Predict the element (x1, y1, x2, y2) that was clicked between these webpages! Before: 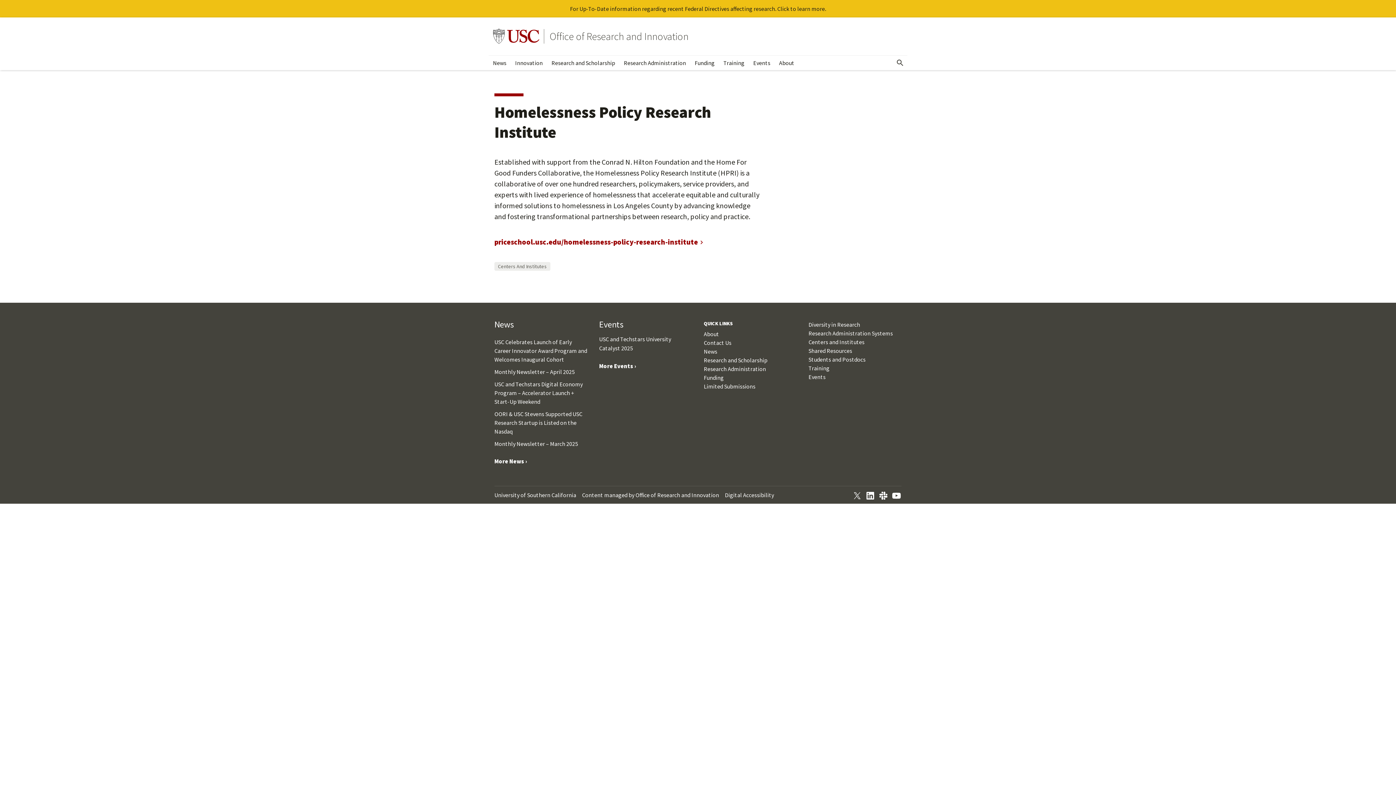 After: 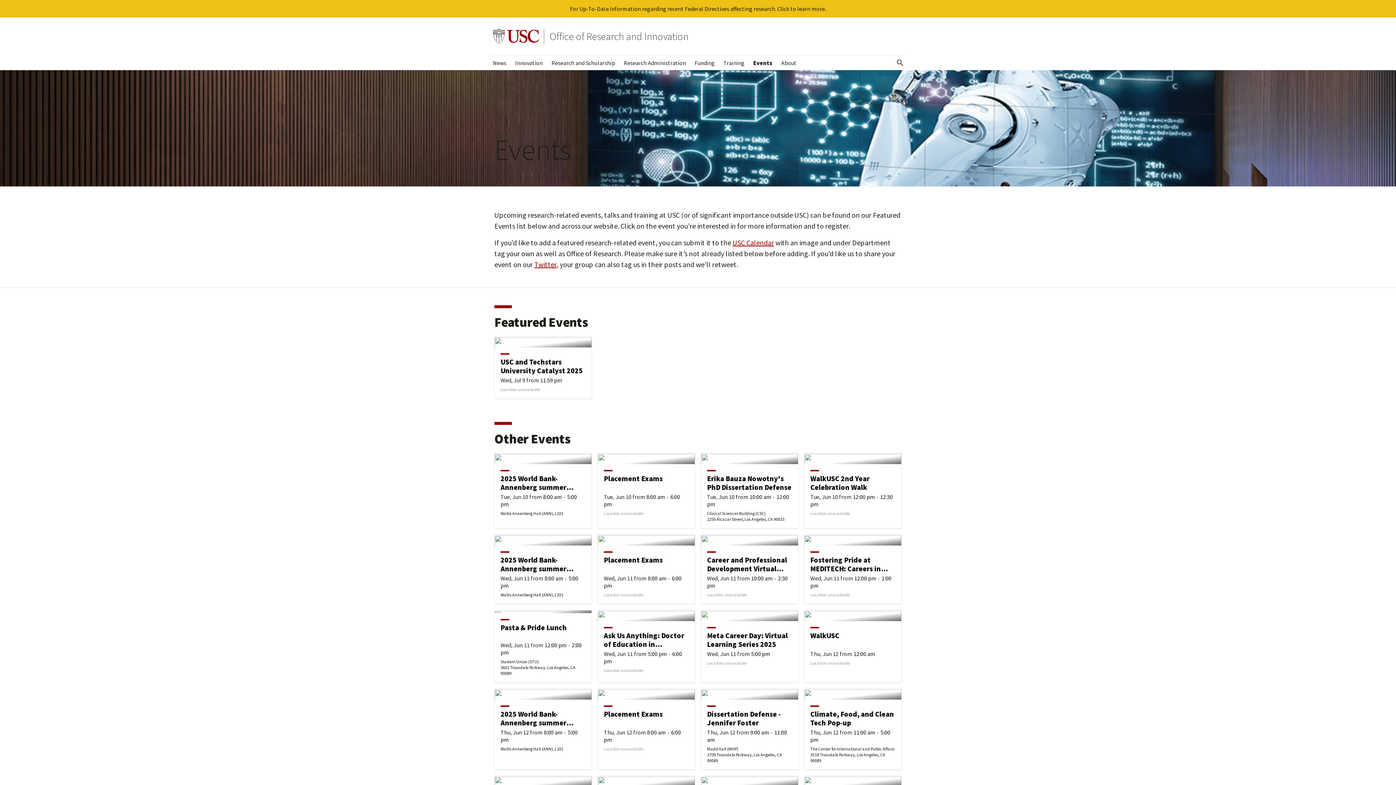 Action: bbox: (749, 55, 774, 70) label: Events